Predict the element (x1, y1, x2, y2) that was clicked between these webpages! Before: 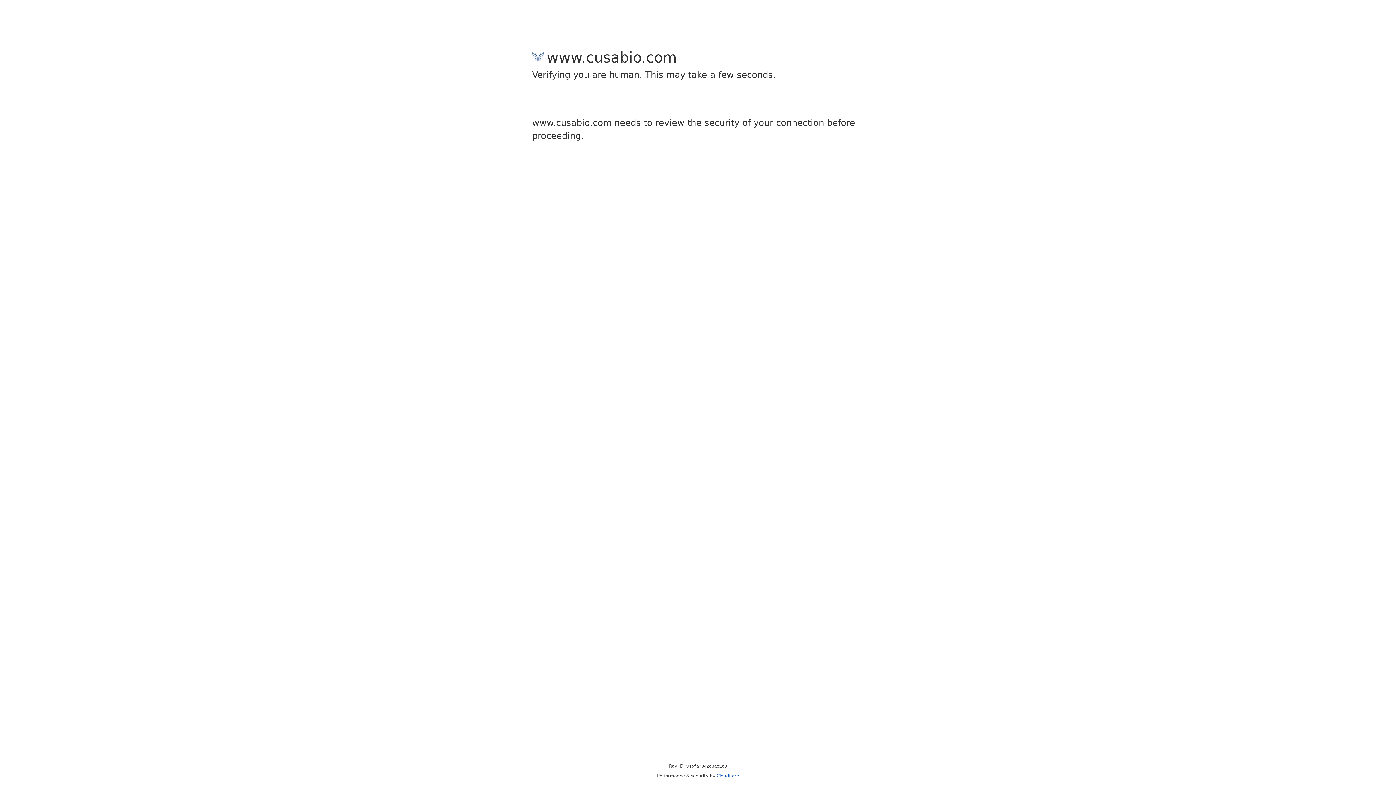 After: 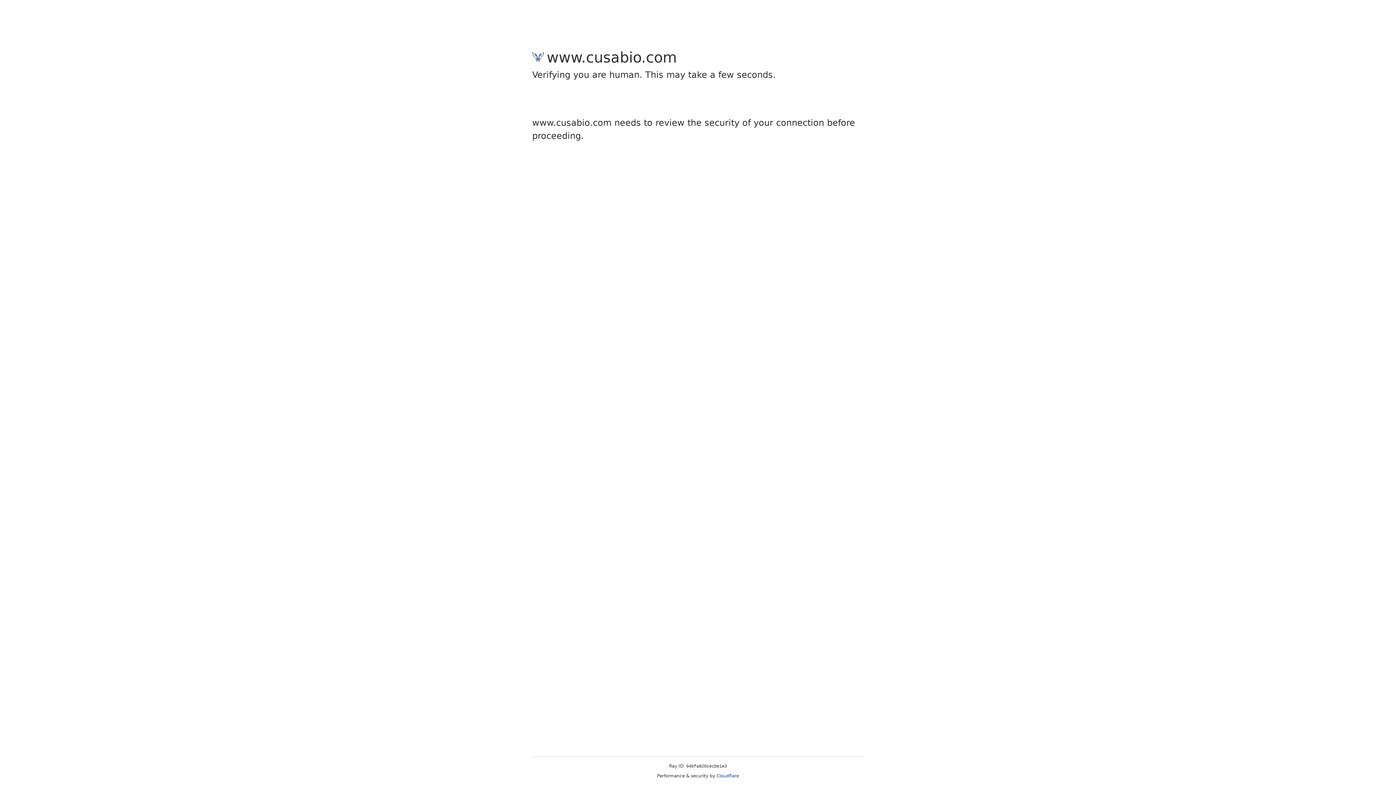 Action: bbox: (716, 773, 739, 778) label: Cloudflare